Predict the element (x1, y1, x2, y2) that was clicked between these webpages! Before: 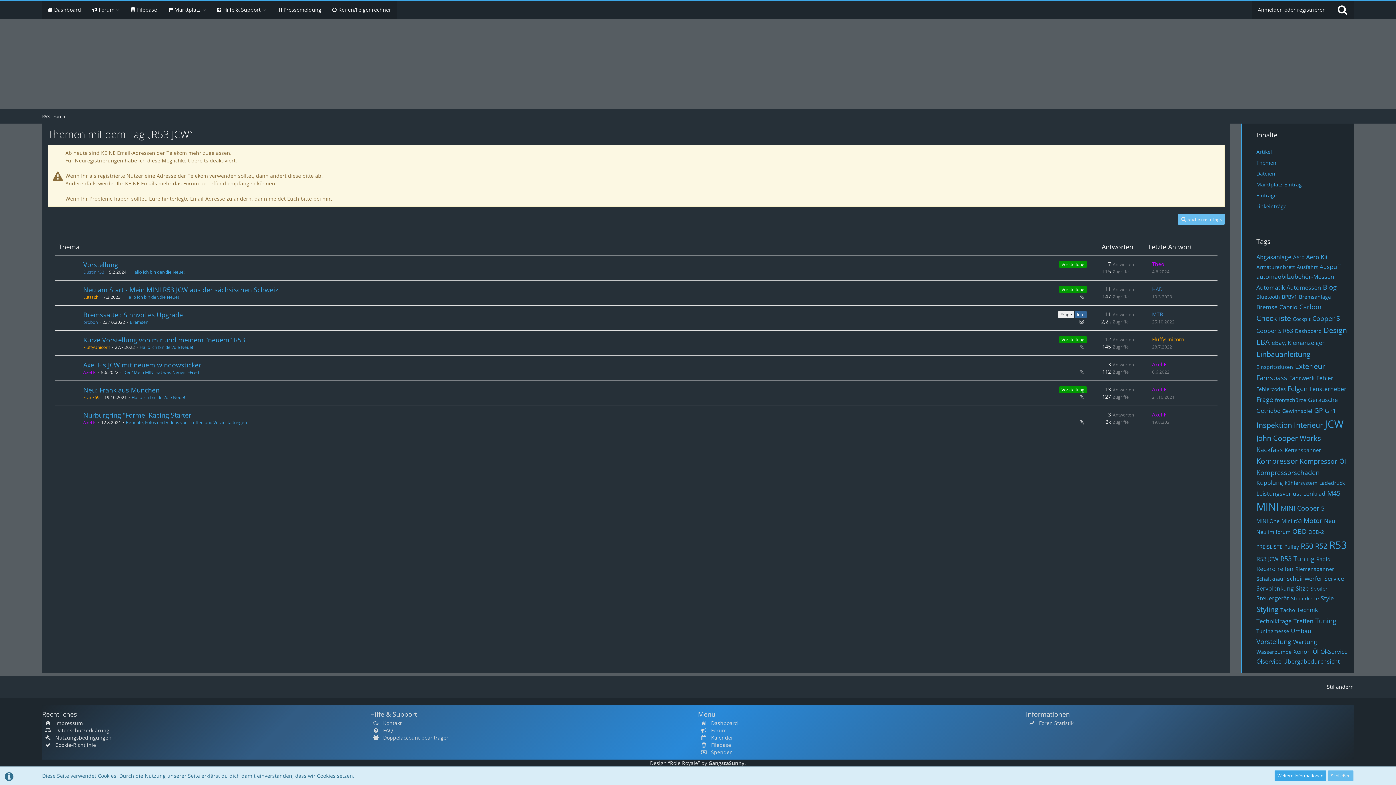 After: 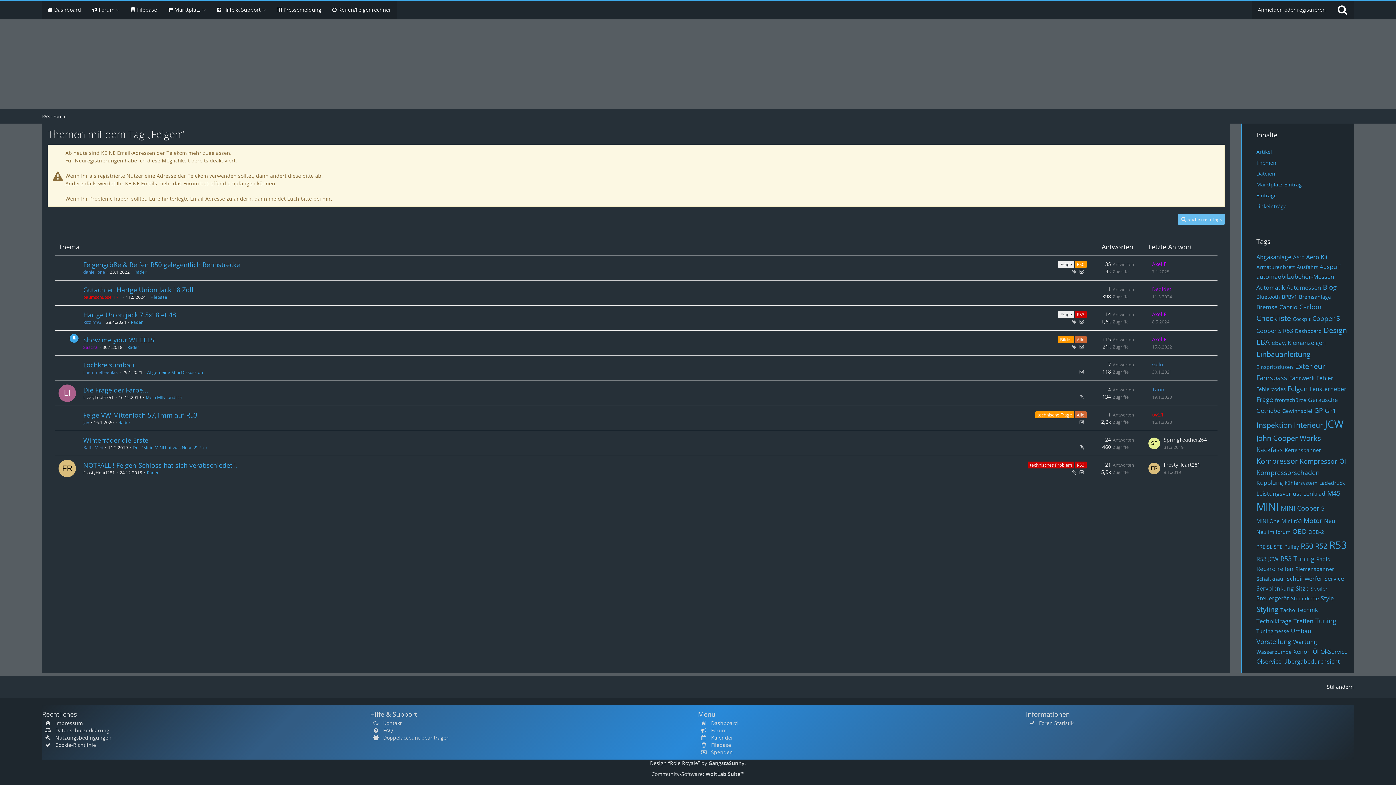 Action: label: Felgen bbox: (1288, 384, 1308, 393)